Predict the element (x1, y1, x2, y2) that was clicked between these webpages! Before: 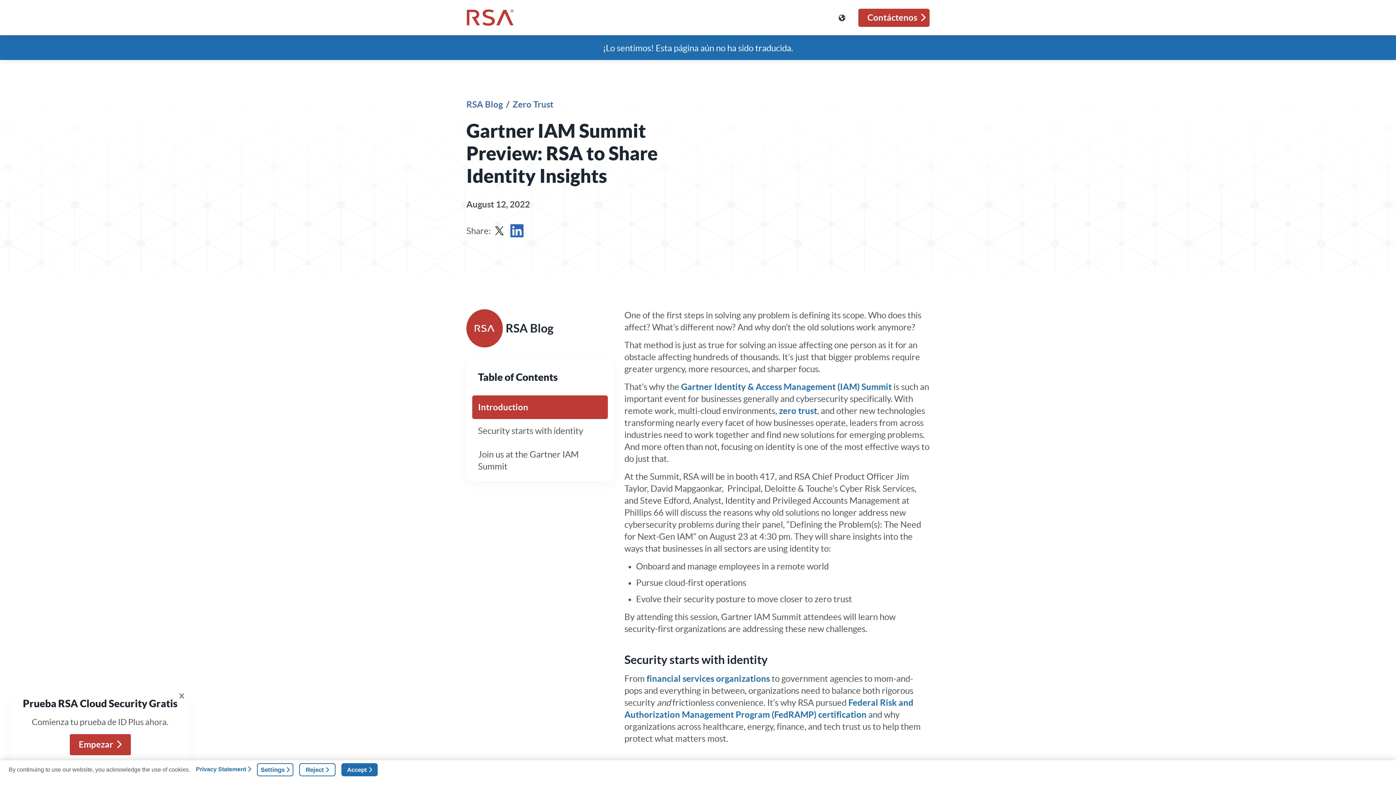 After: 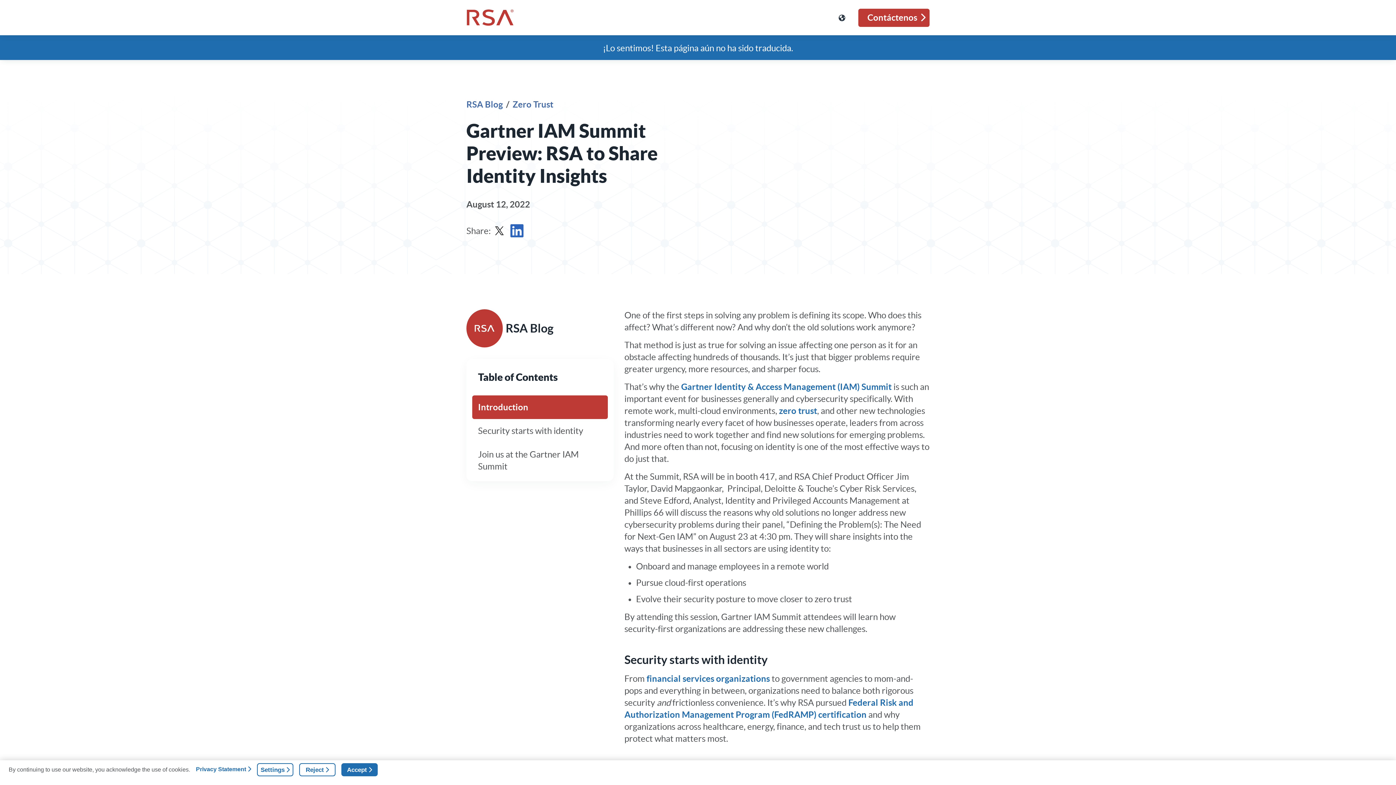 Action: label: Close popup bbox: (177, 691, 186, 701)